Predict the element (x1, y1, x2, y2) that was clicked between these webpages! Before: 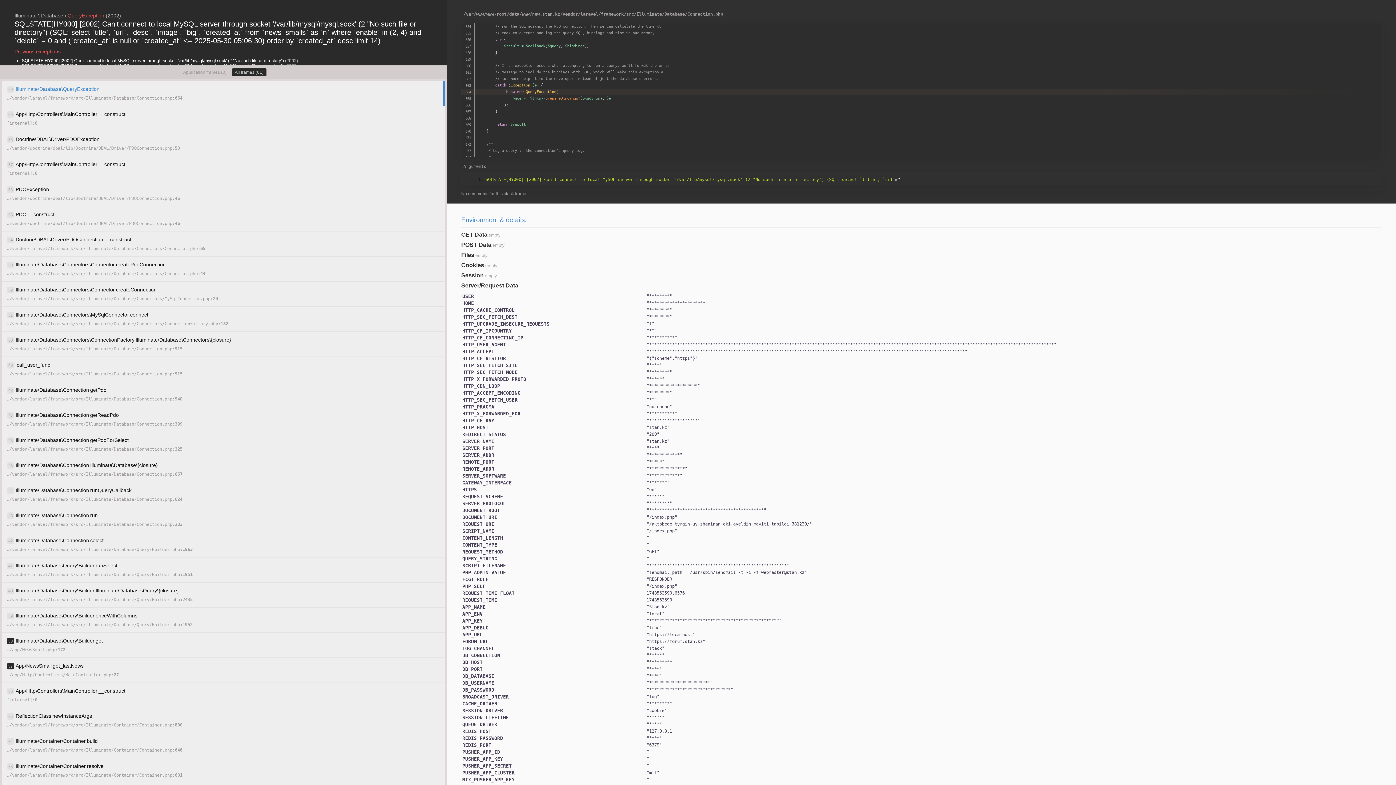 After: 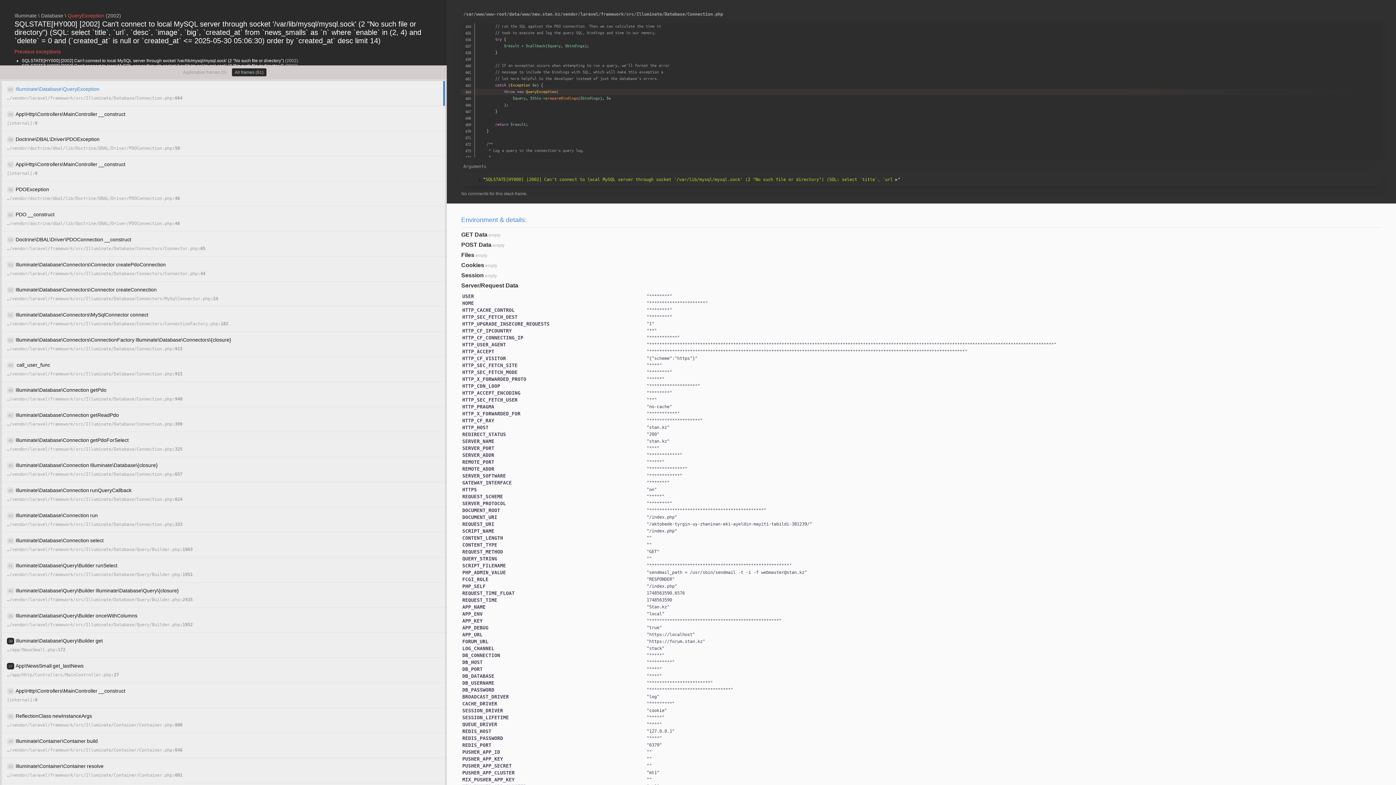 Action: label: All frames (61) bbox: (231, 68, 266, 76)